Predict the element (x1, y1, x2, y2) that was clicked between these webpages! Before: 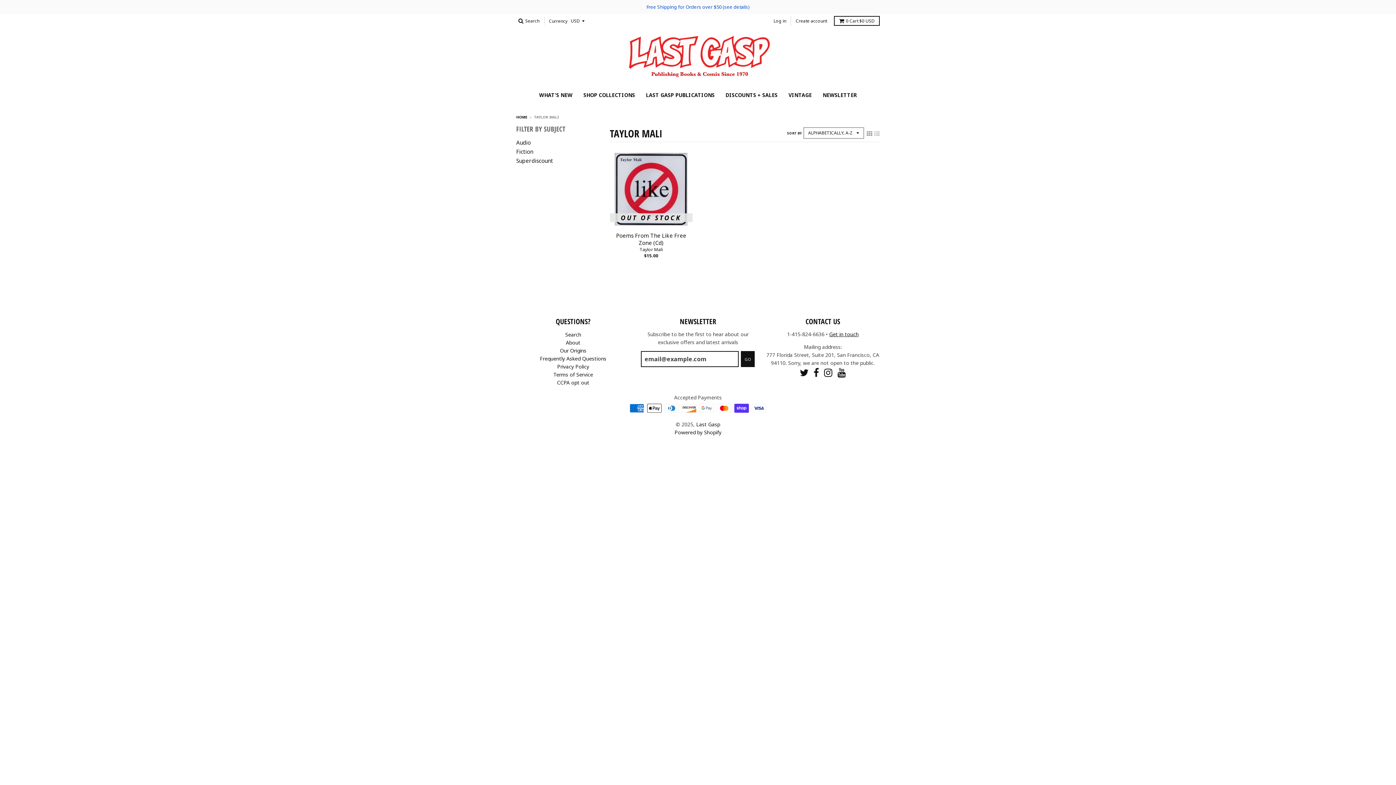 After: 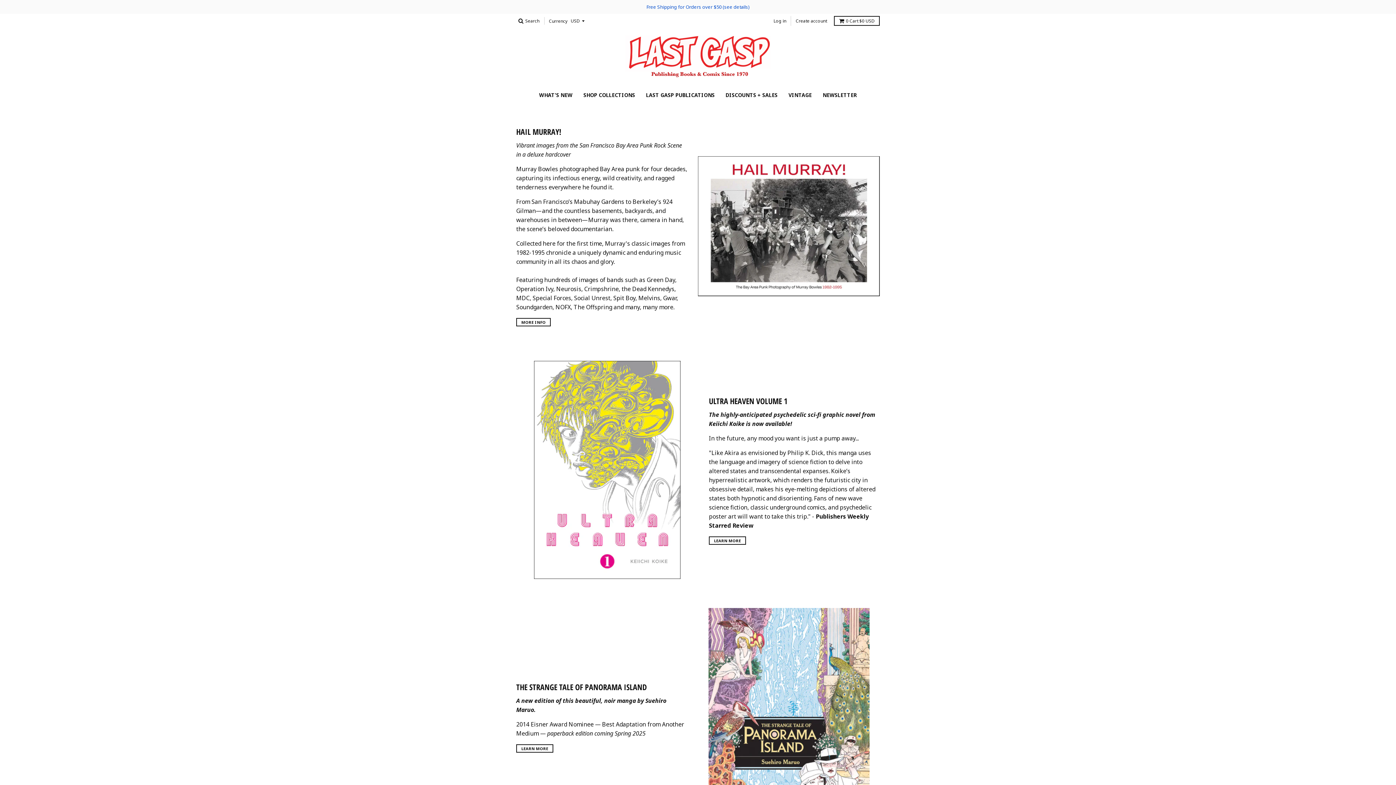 Action: bbox: (625, 35, 770, 84)